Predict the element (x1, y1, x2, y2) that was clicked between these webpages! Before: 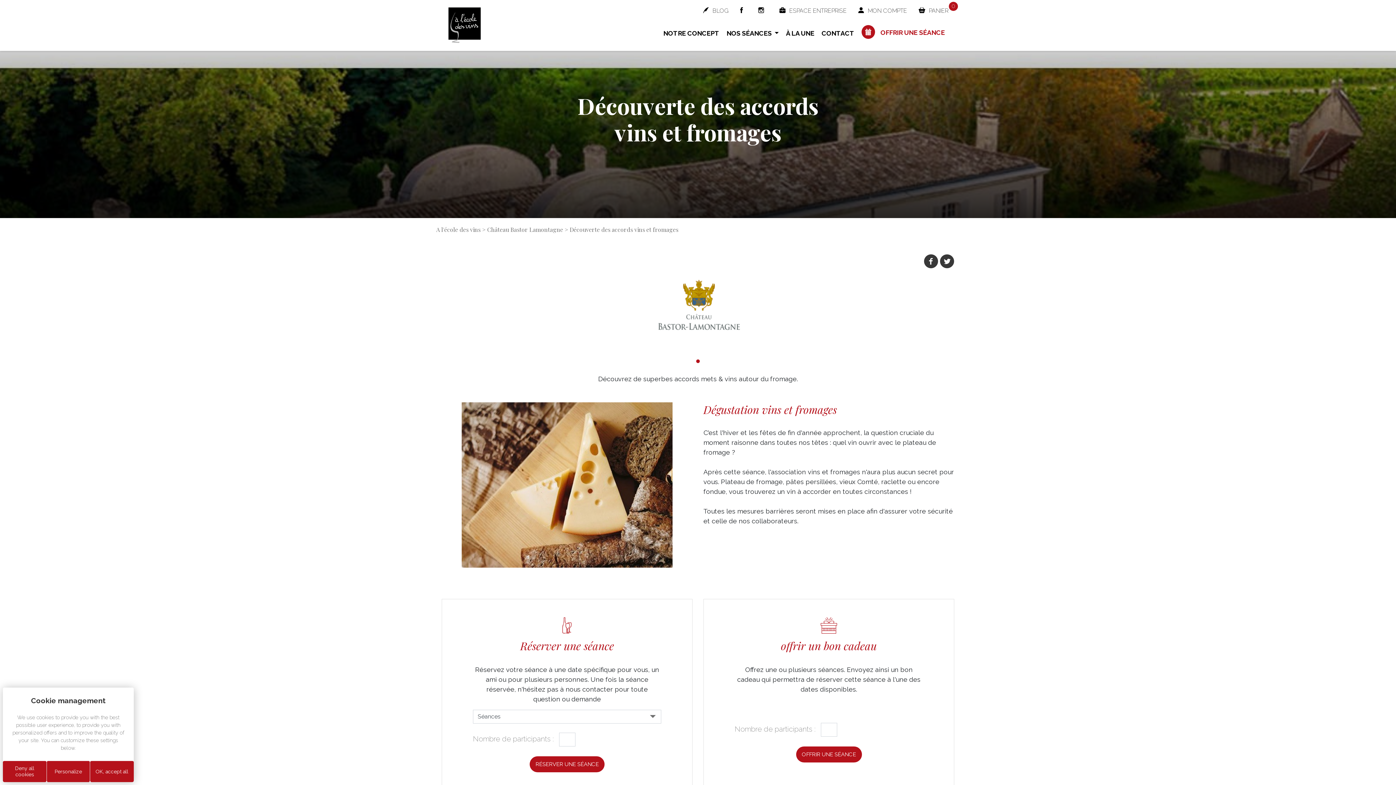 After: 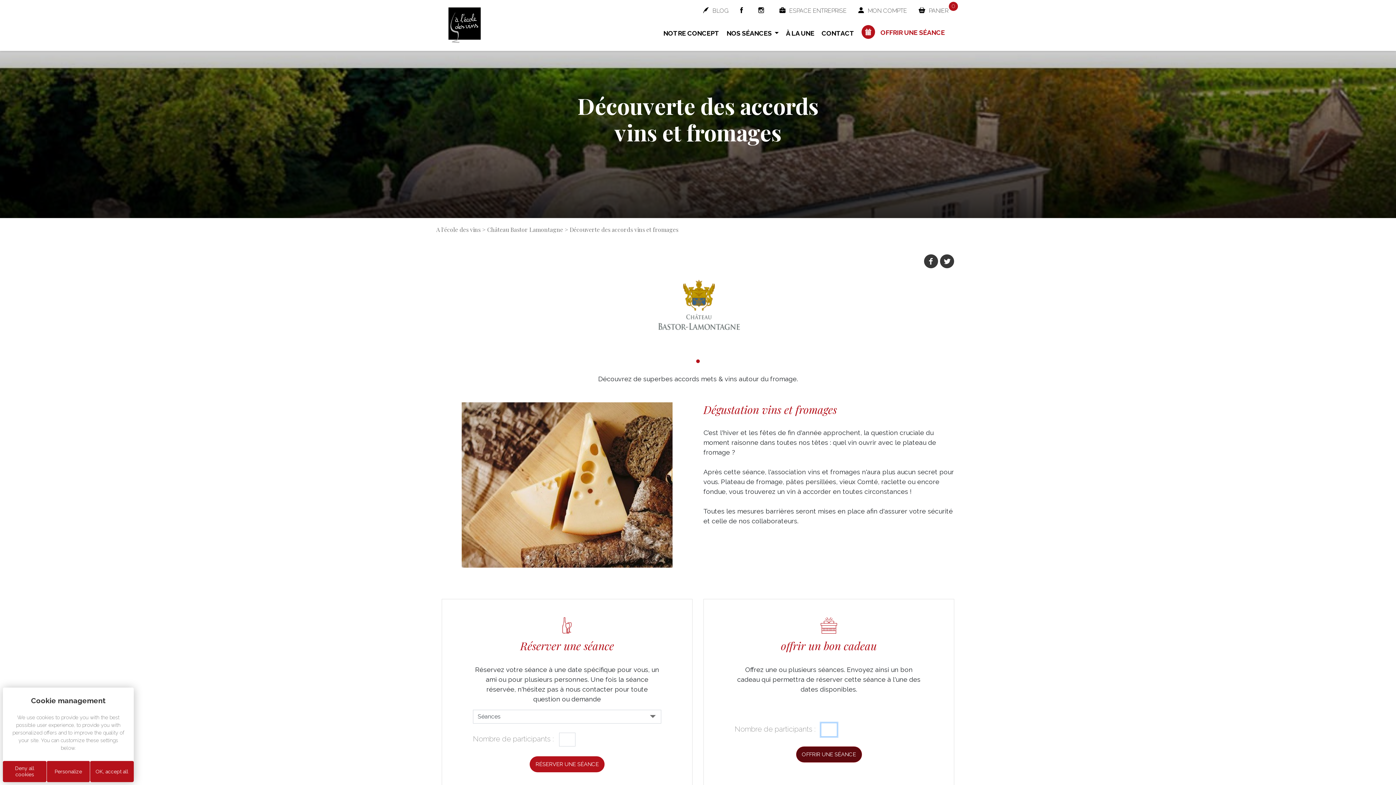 Action: bbox: (796, 746, 862, 762) label: OFFRIR UNE SÉANCE